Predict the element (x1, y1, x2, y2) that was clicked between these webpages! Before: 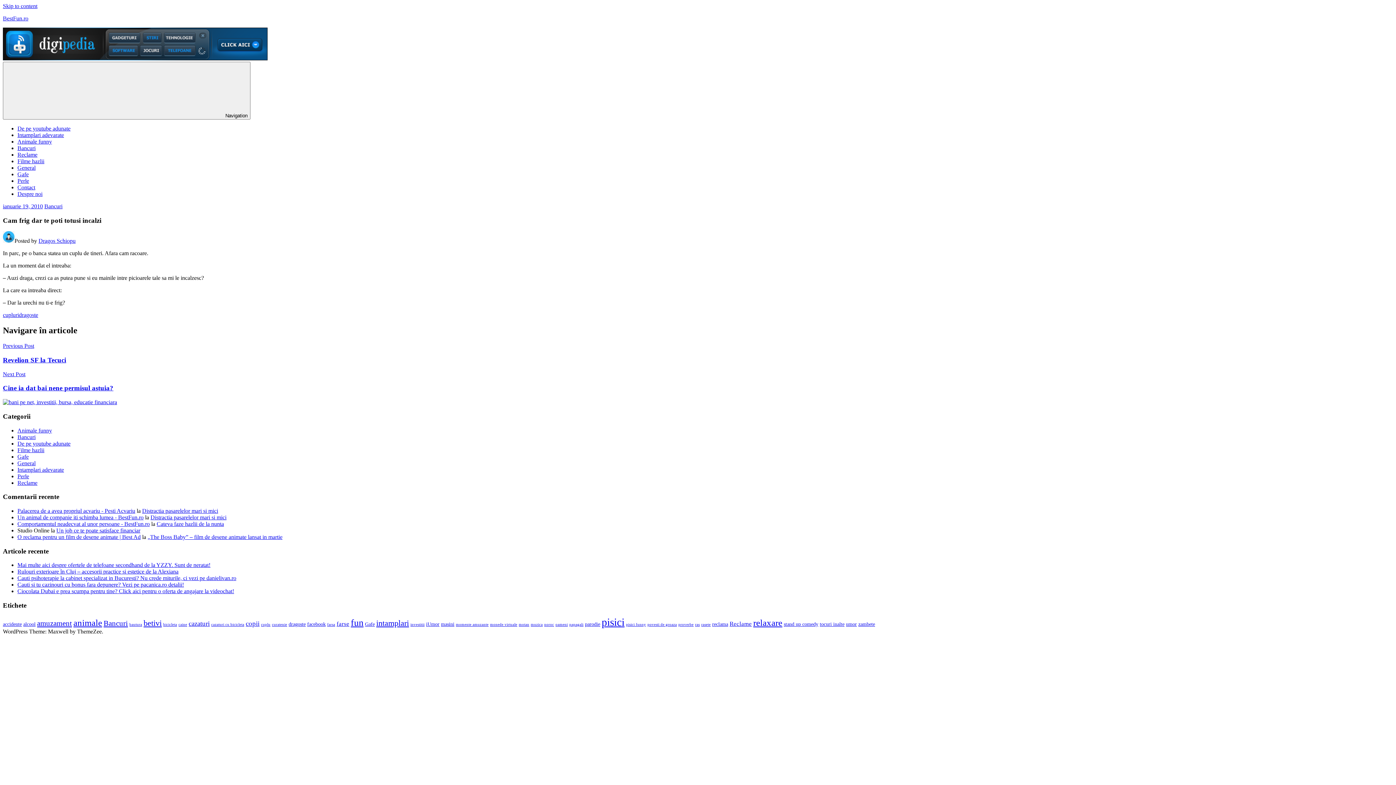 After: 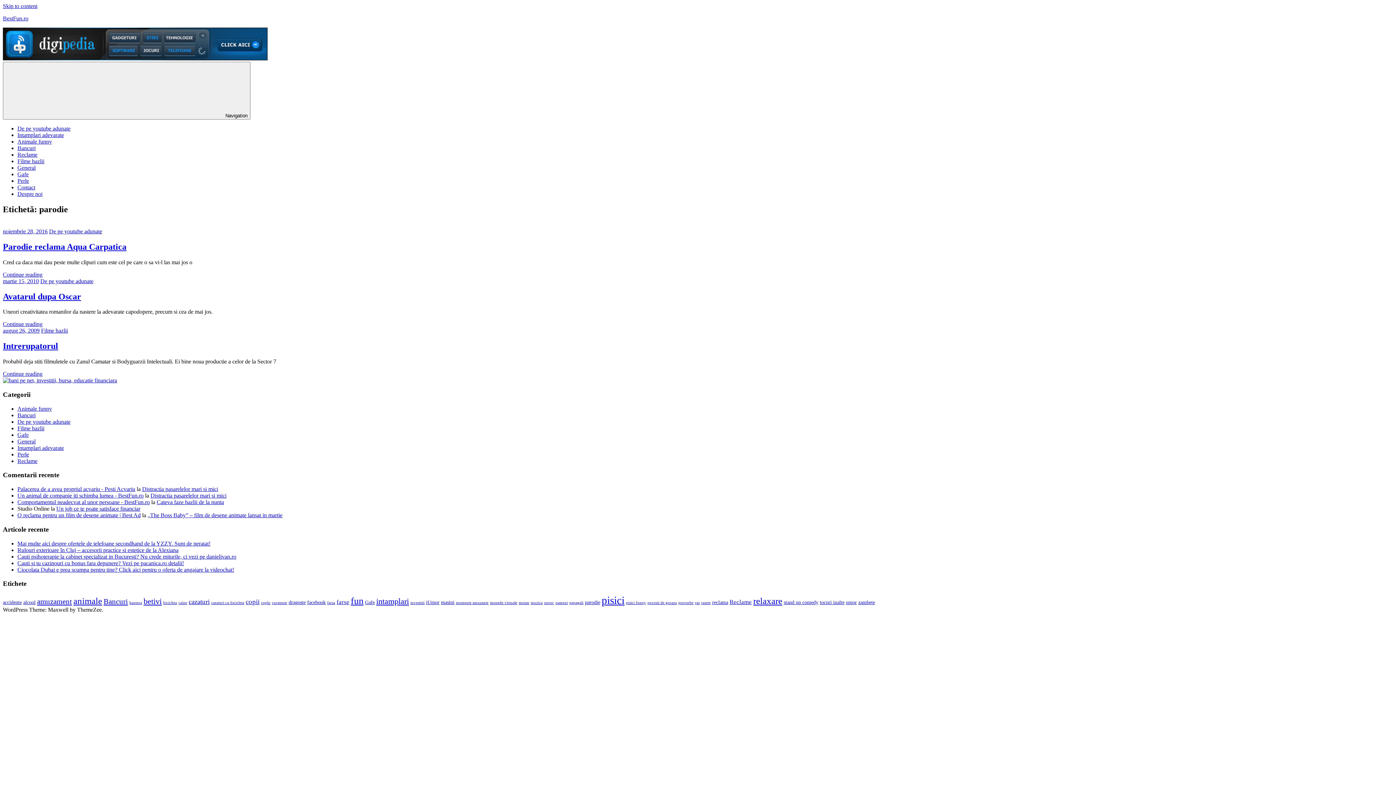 Action: bbox: (585, 621, 600, 627) label: parodie (3 elemente)